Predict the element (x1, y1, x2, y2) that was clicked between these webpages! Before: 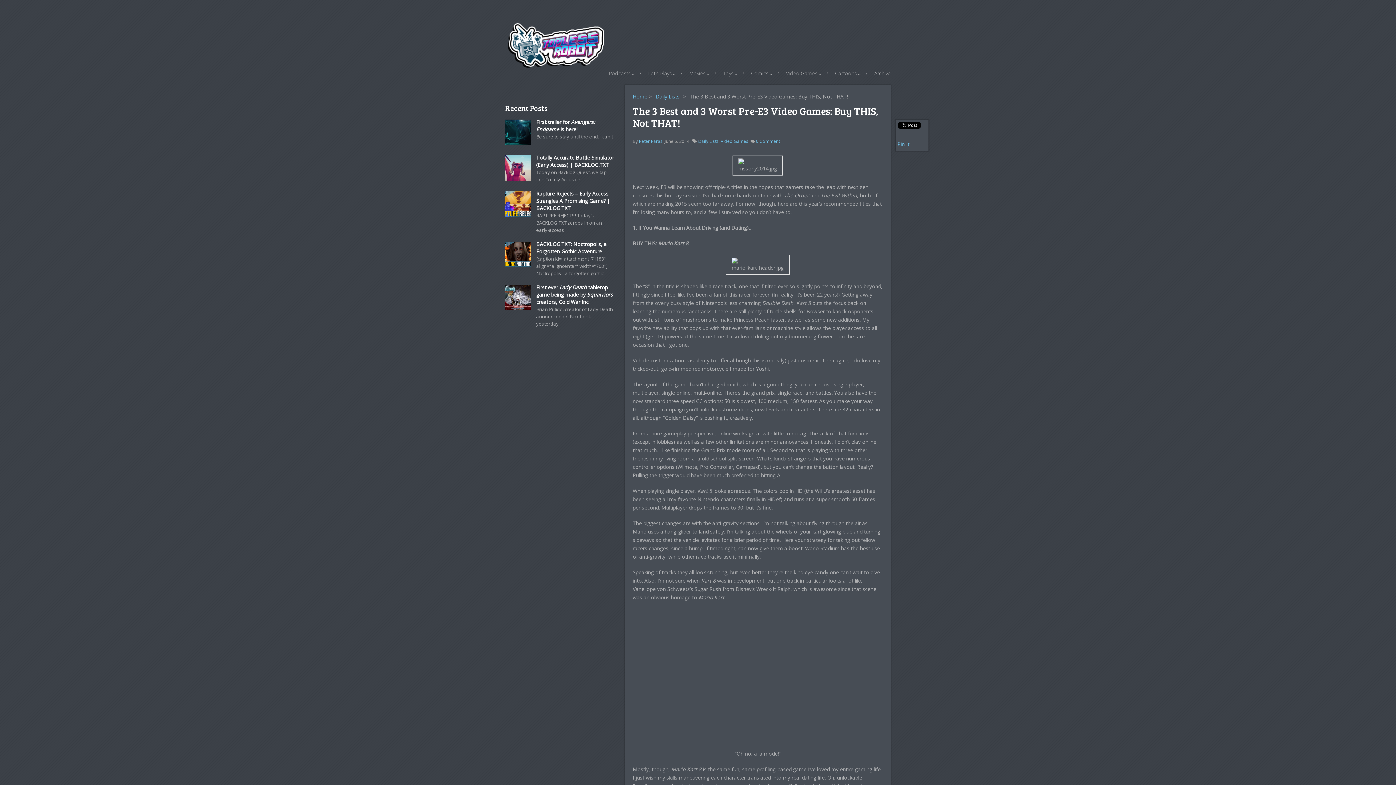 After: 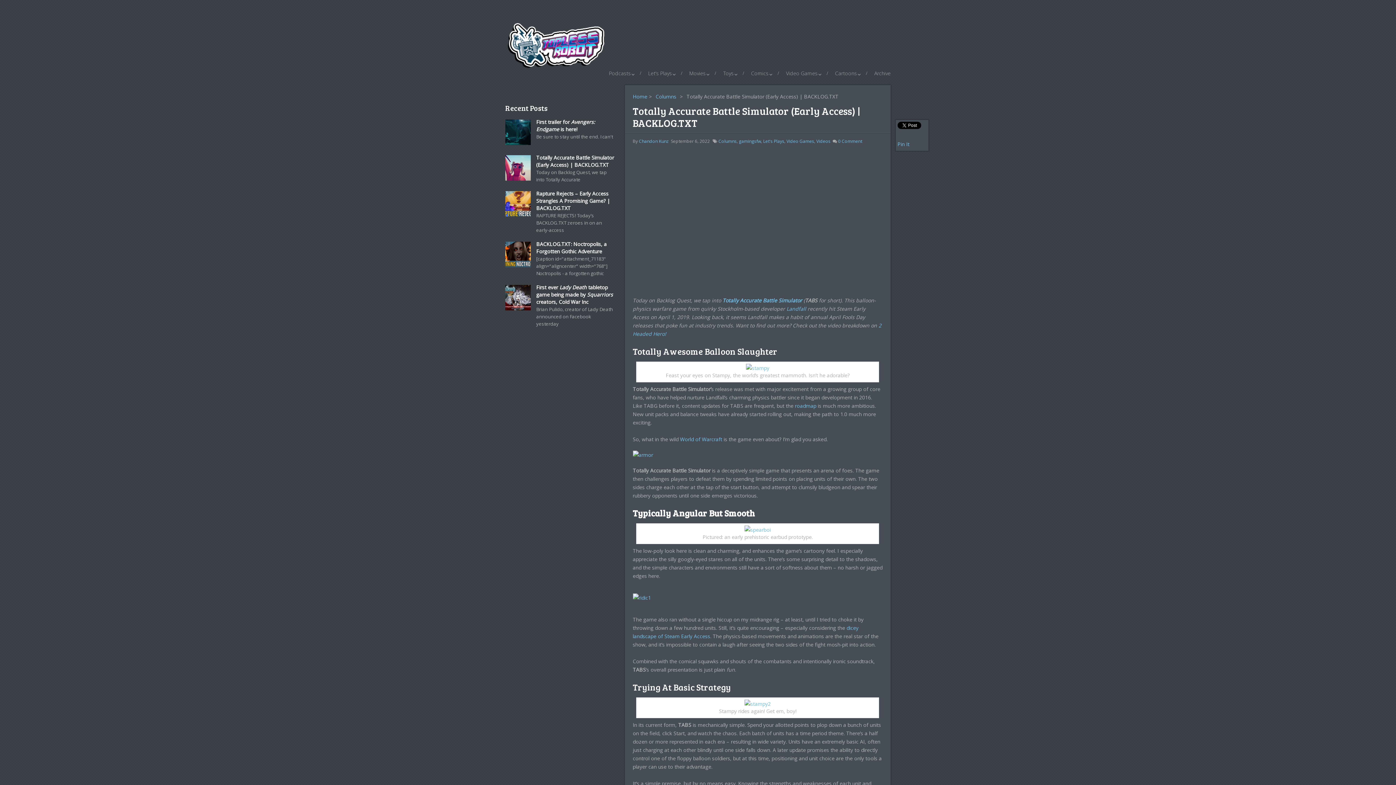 Action: bbox: (505, 154, 614, 168) label: Totally Accurate Battle Simulator (Early Access) | BACKLOG.TXT